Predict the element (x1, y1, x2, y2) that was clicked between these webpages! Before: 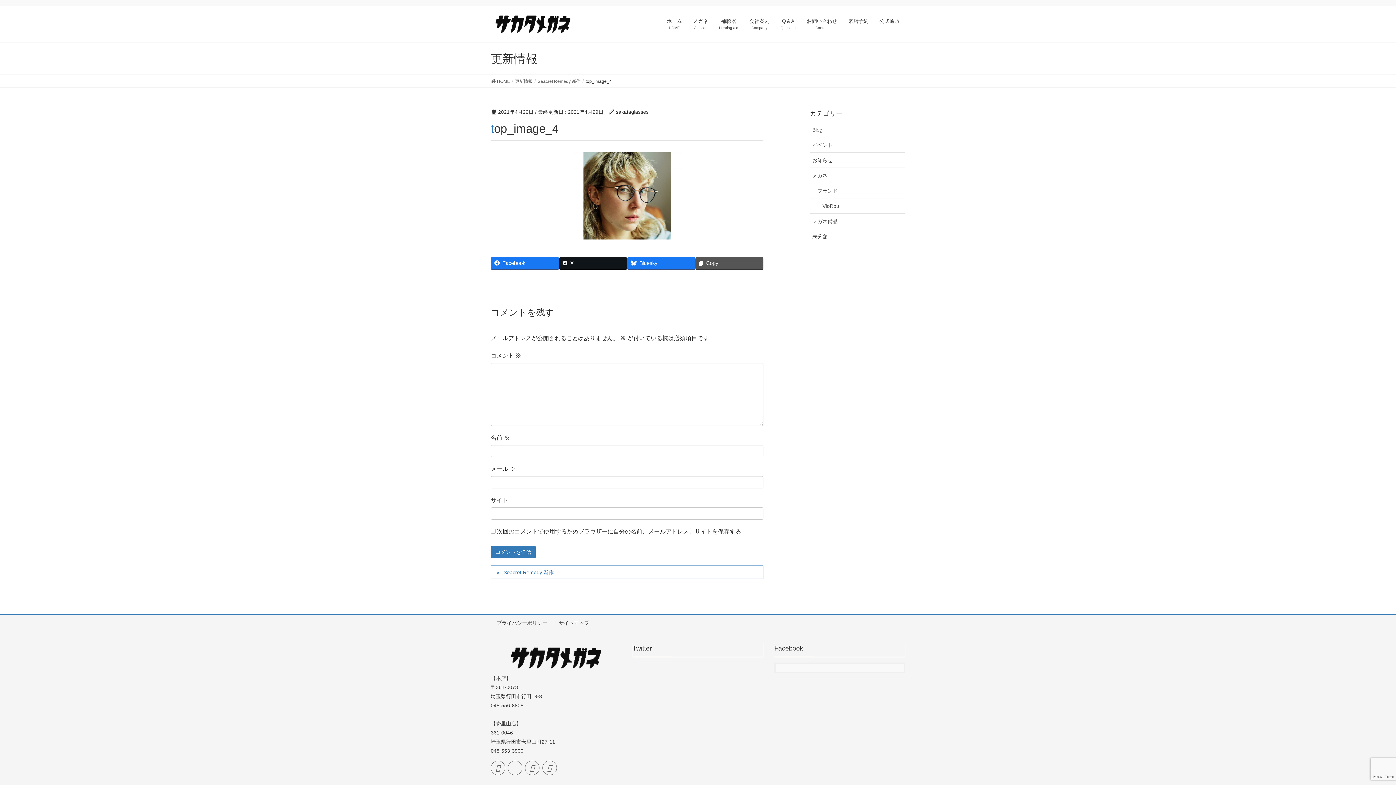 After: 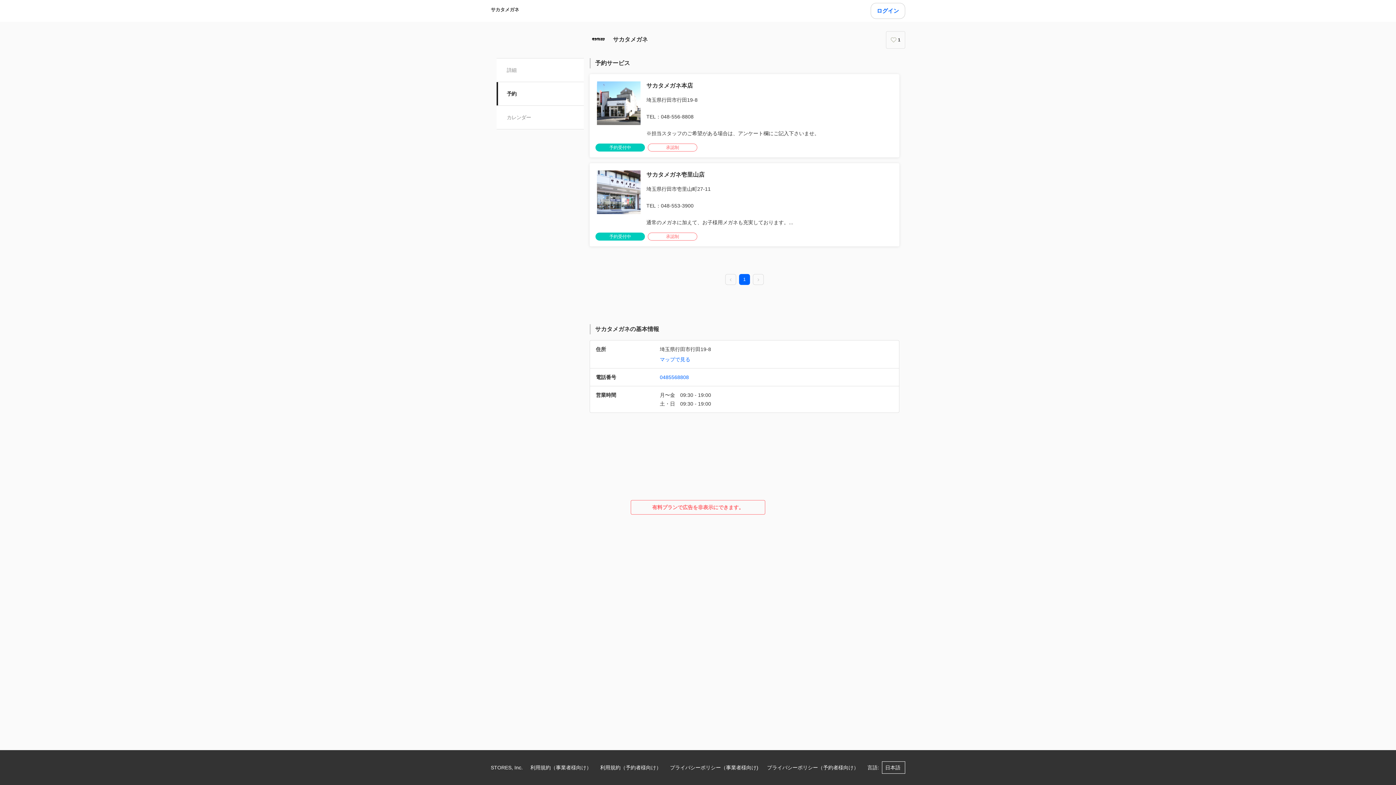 Action: label: 来店予約 bbox: (842, 13, 874, 29)